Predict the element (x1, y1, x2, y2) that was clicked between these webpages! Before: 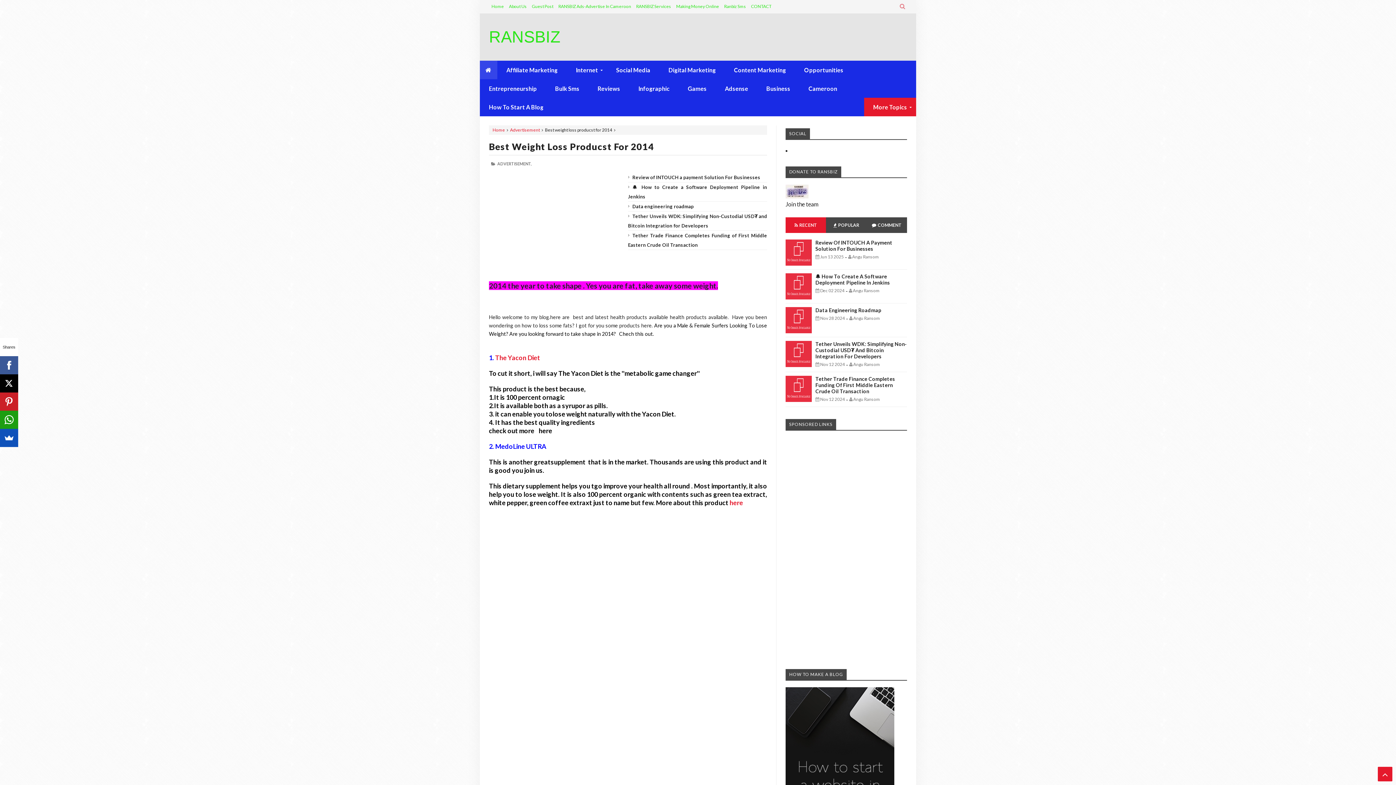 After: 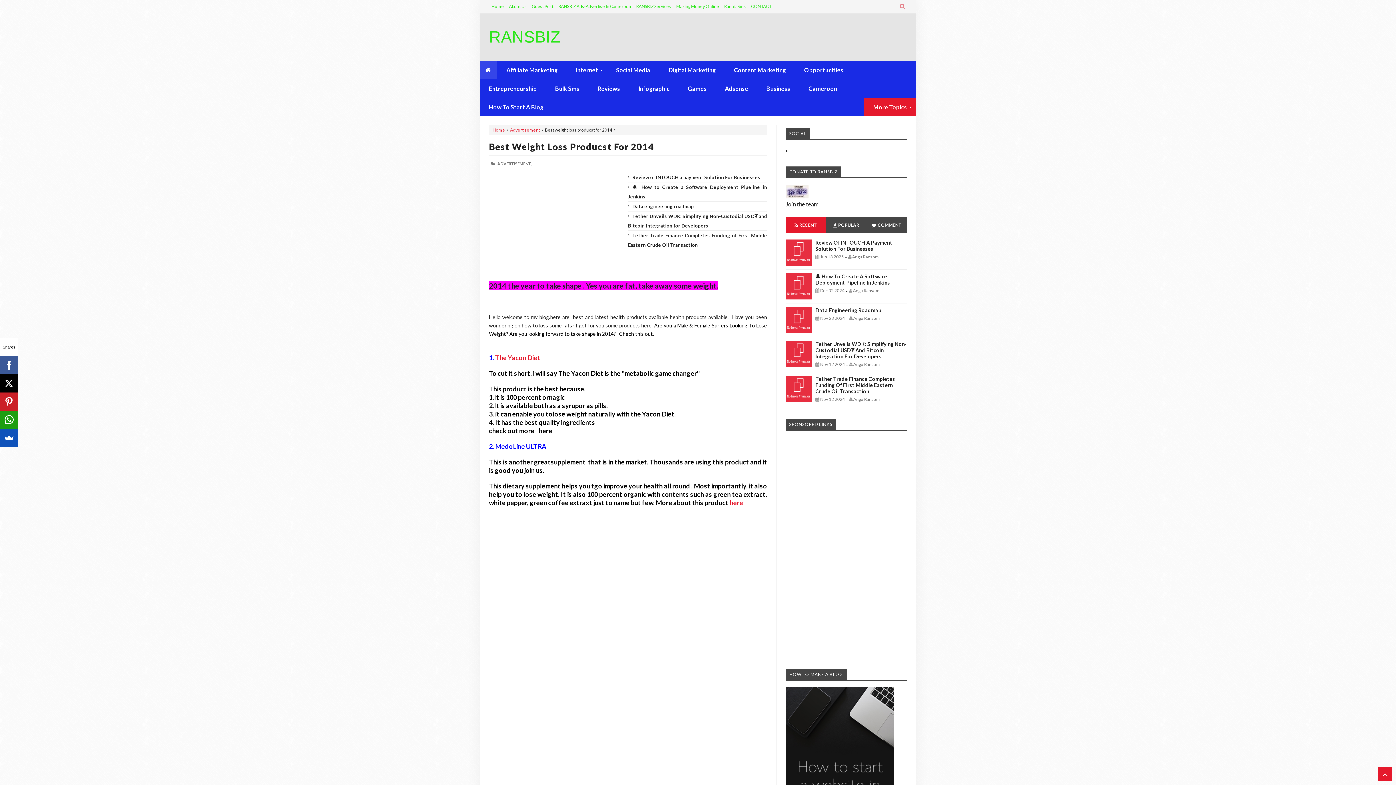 Action: label: here bbox: (538, 426, 552, 434)